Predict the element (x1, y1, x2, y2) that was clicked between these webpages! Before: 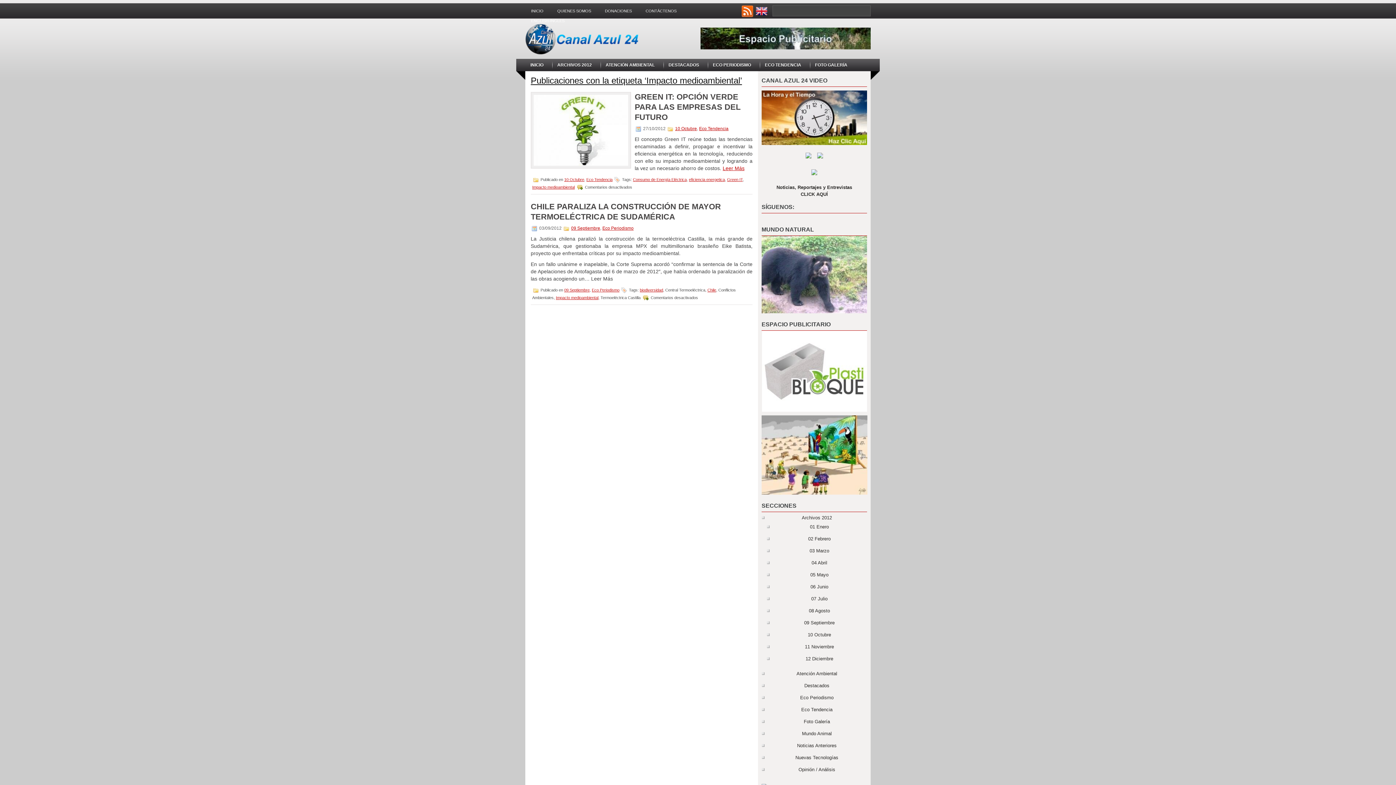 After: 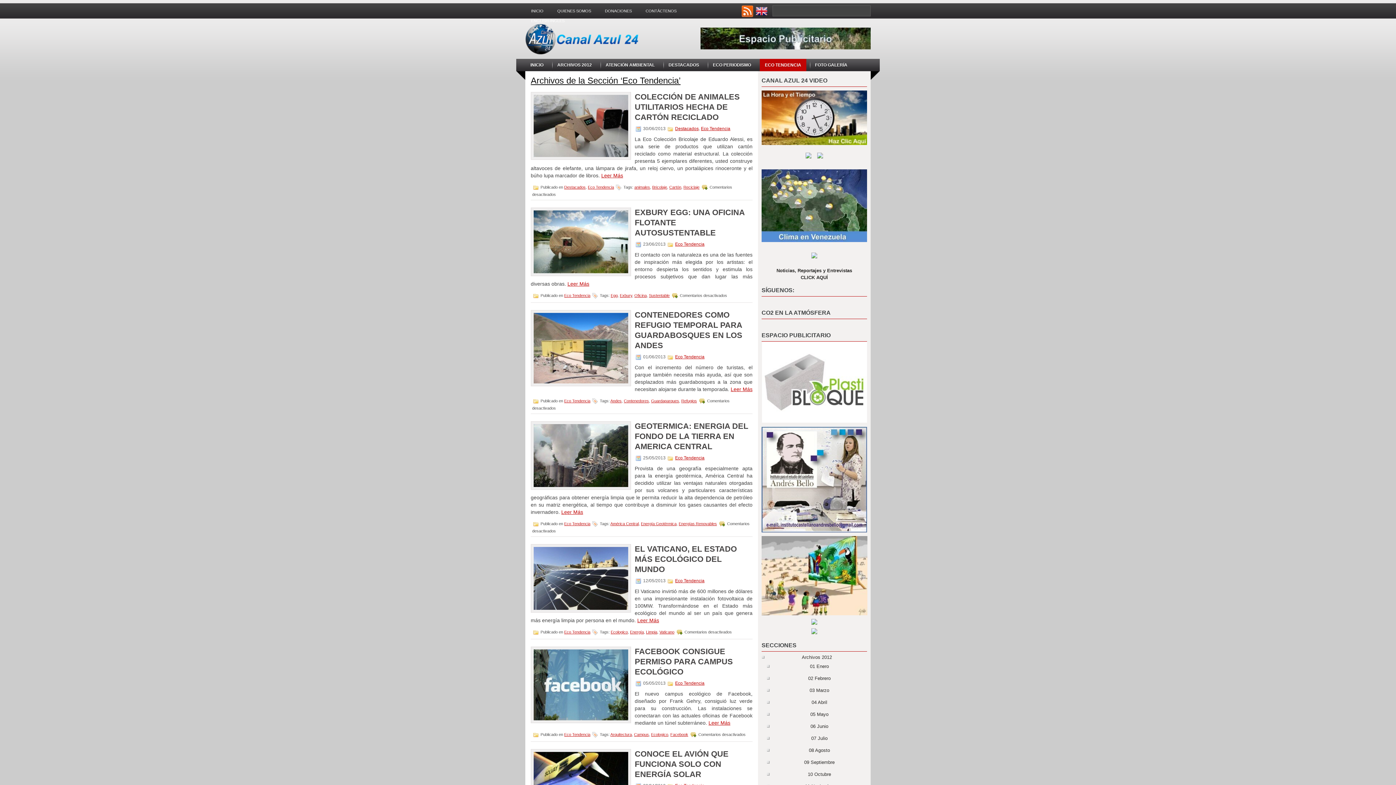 Action: bbox: (801, 707, 832, 712) label: Eco Tendencia